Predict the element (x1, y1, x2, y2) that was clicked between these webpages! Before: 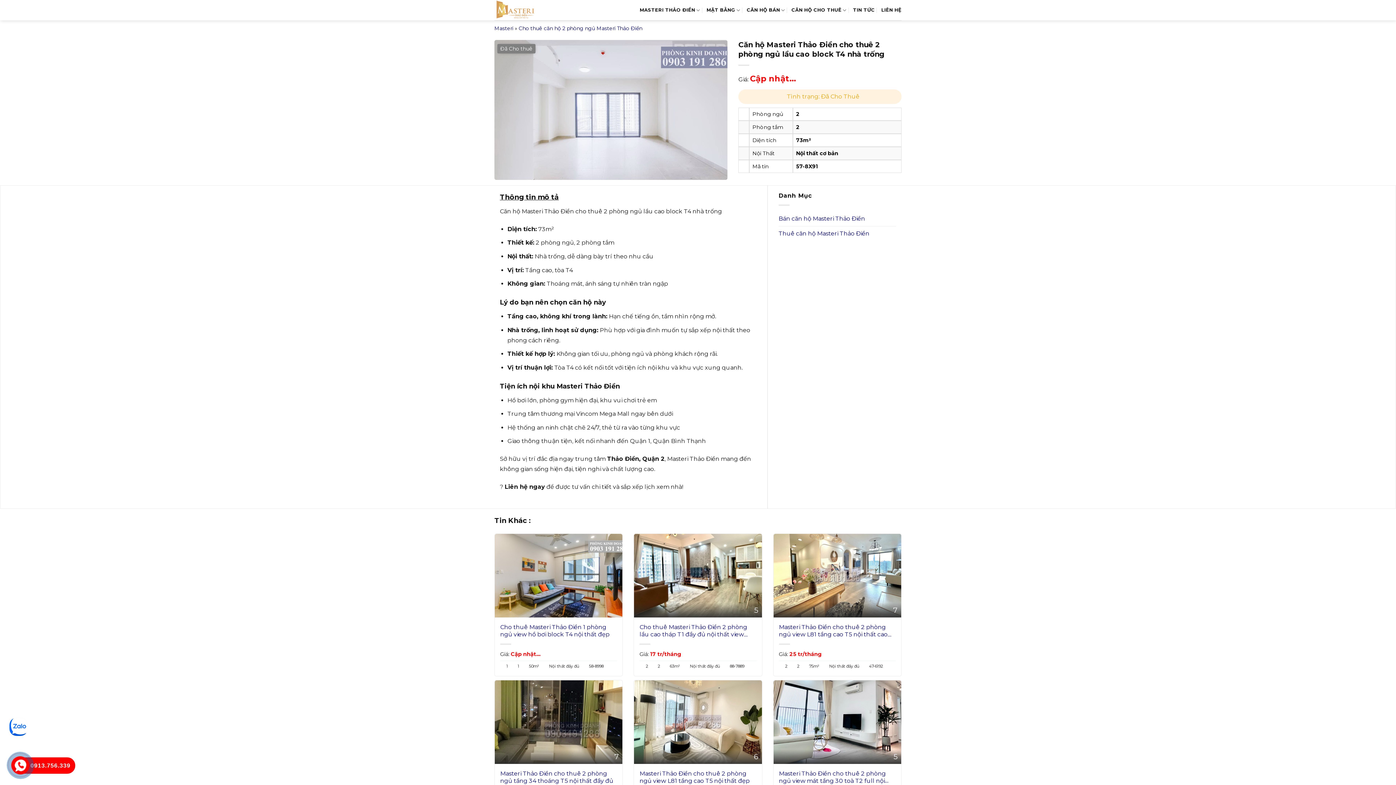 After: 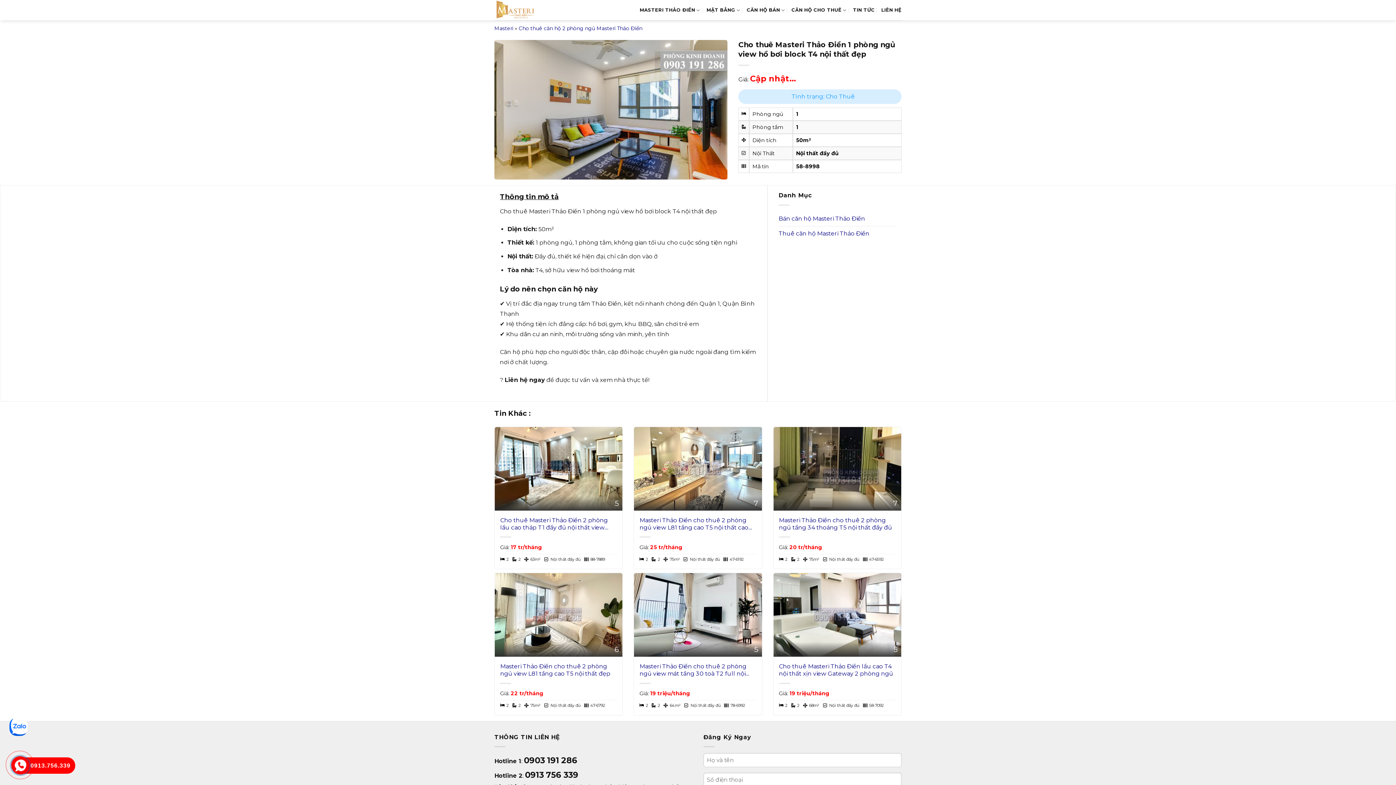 Action: bbox: (500, 624, 617, 638) label: Cho thuê Masteri Thảo Điền 1 phòng ngủ view hồ bơi block T4 nội thất đẹp